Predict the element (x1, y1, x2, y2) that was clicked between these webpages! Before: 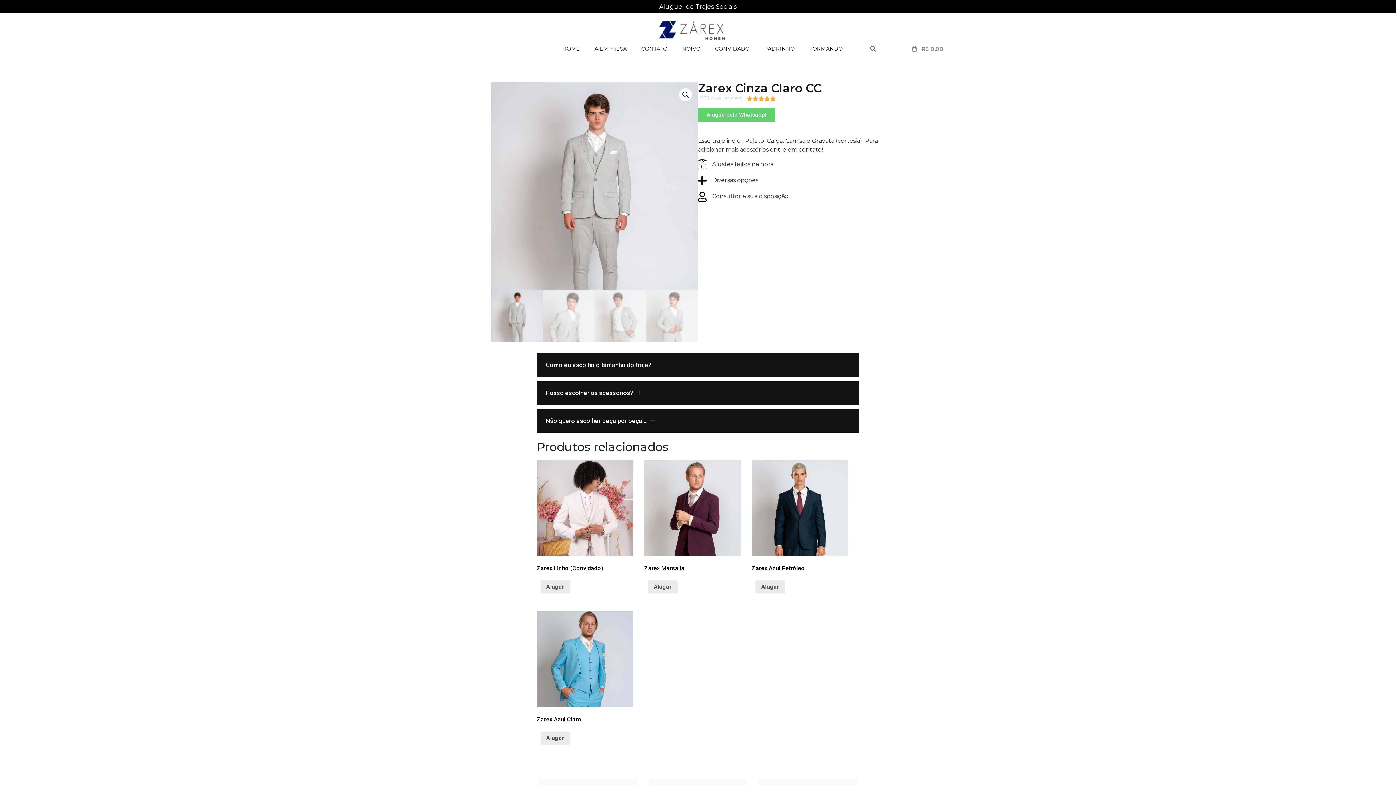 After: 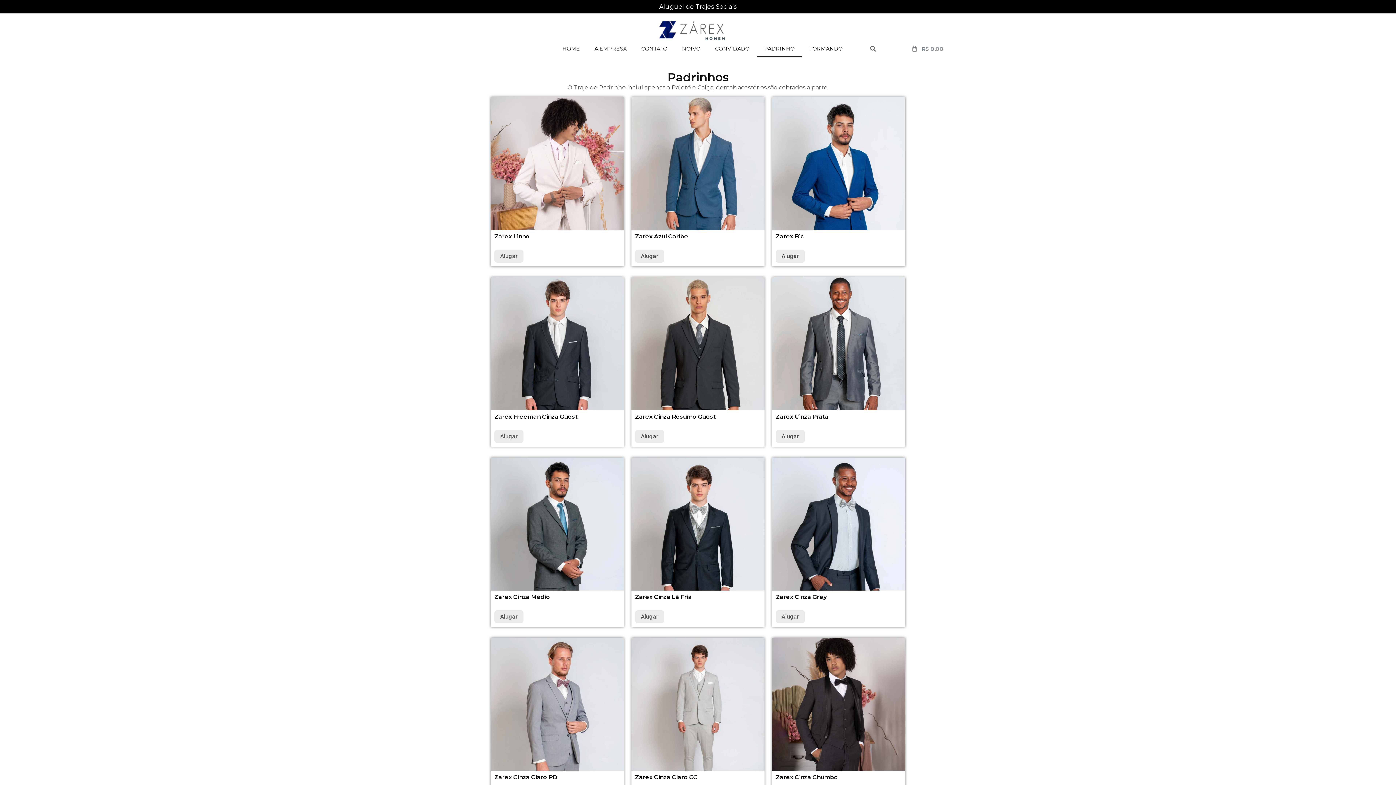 Action: bbox: (757, 40, 802, 57) label: PADRINHO